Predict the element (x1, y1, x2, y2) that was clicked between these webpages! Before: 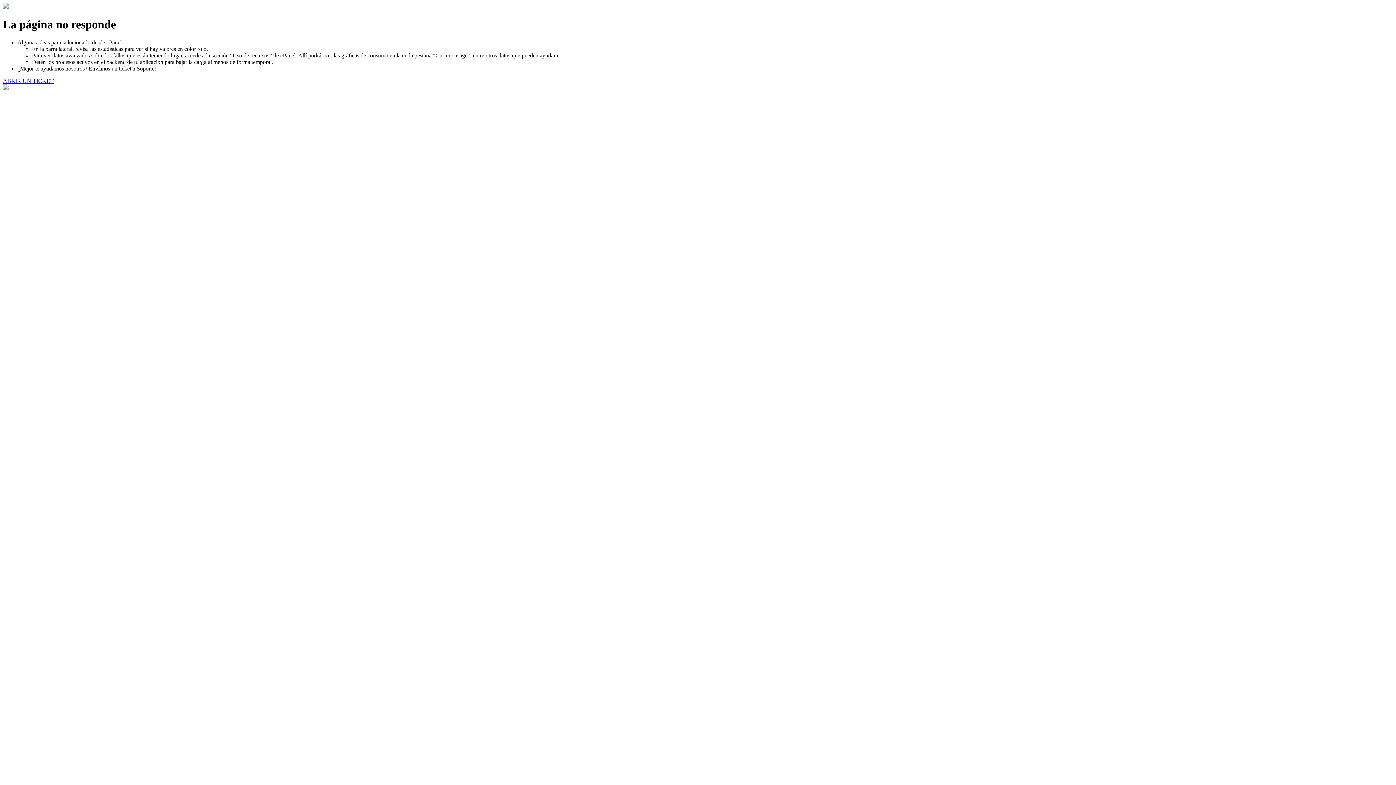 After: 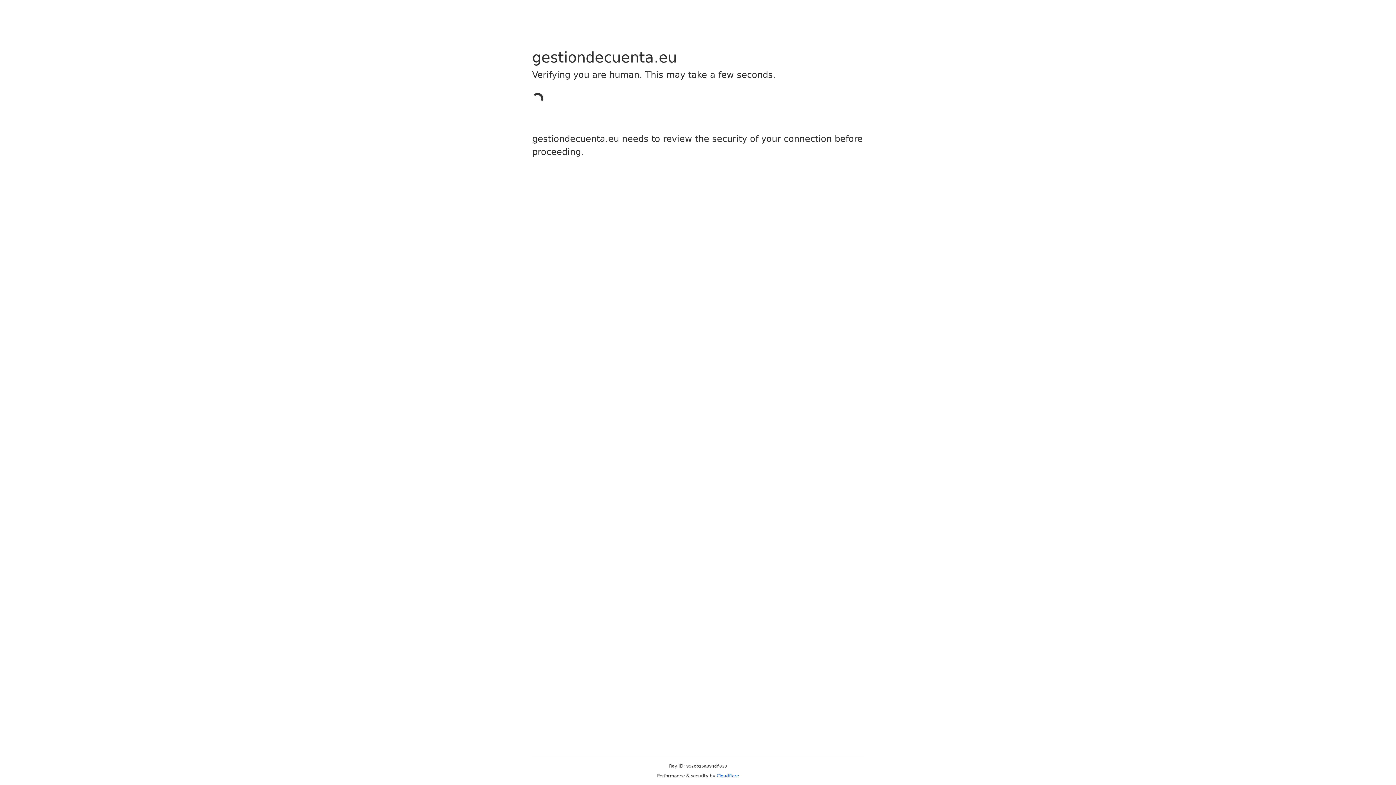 Action: label: ABRIR UN TICKET bbox: (2, 77, 53, 83)